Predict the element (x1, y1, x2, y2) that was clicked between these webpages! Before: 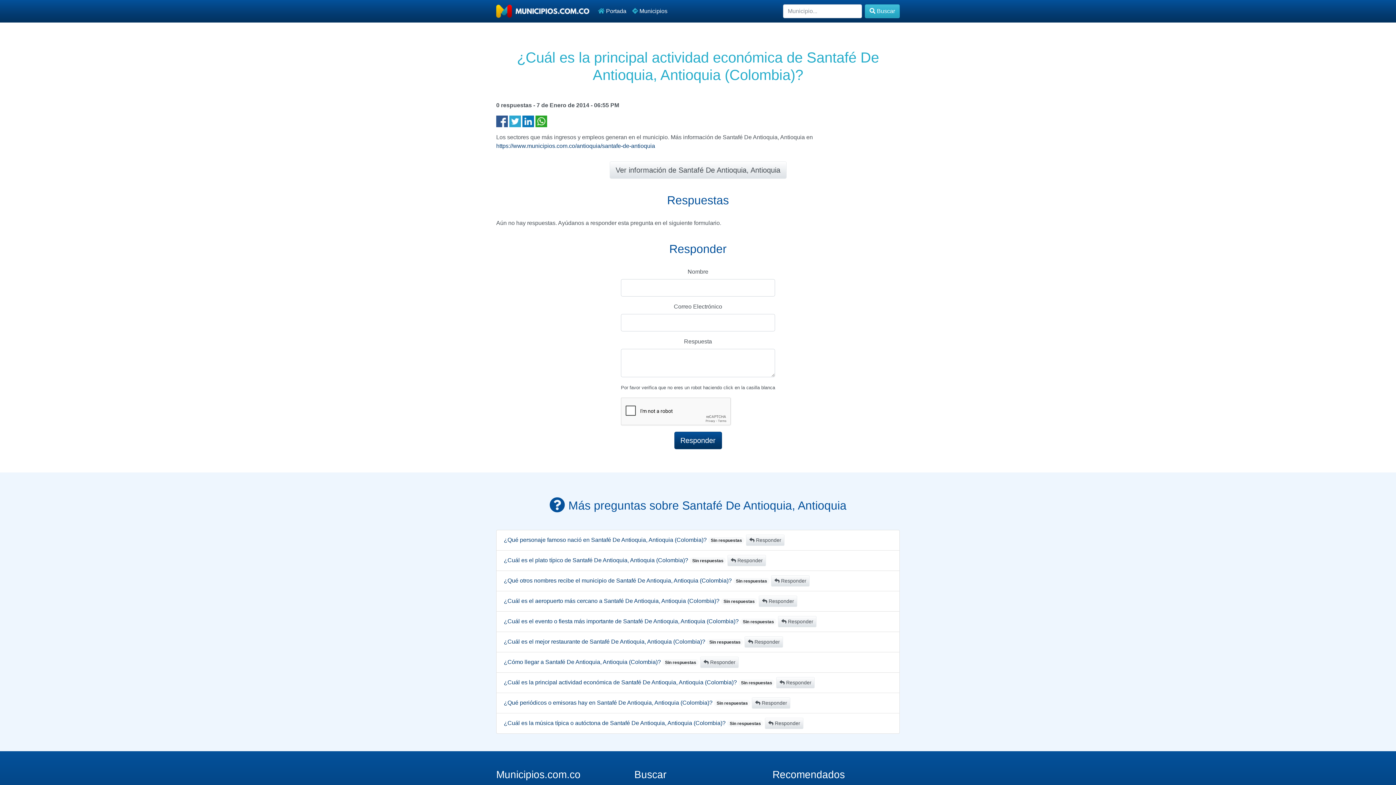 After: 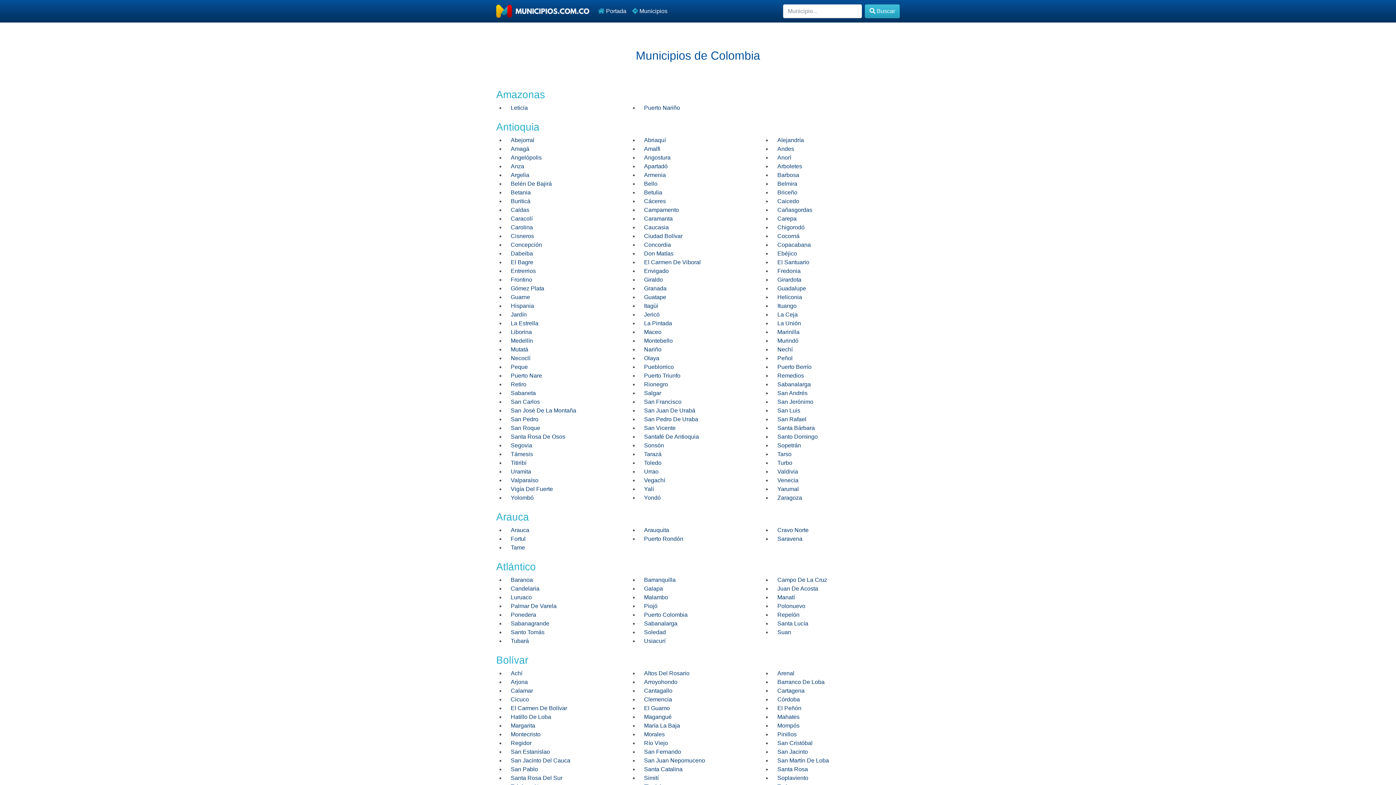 Action: bbox: (629, 4, 670, 18) label:  Municipios